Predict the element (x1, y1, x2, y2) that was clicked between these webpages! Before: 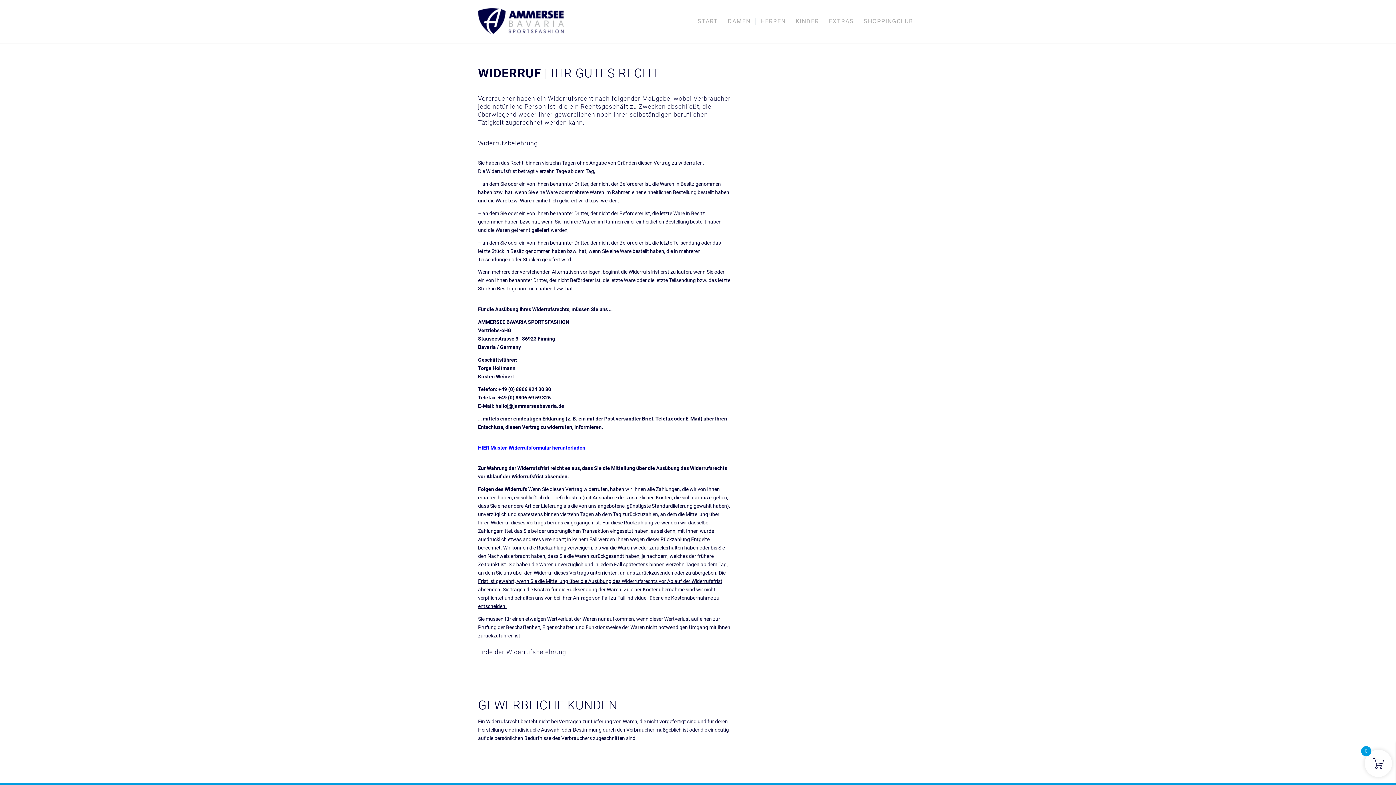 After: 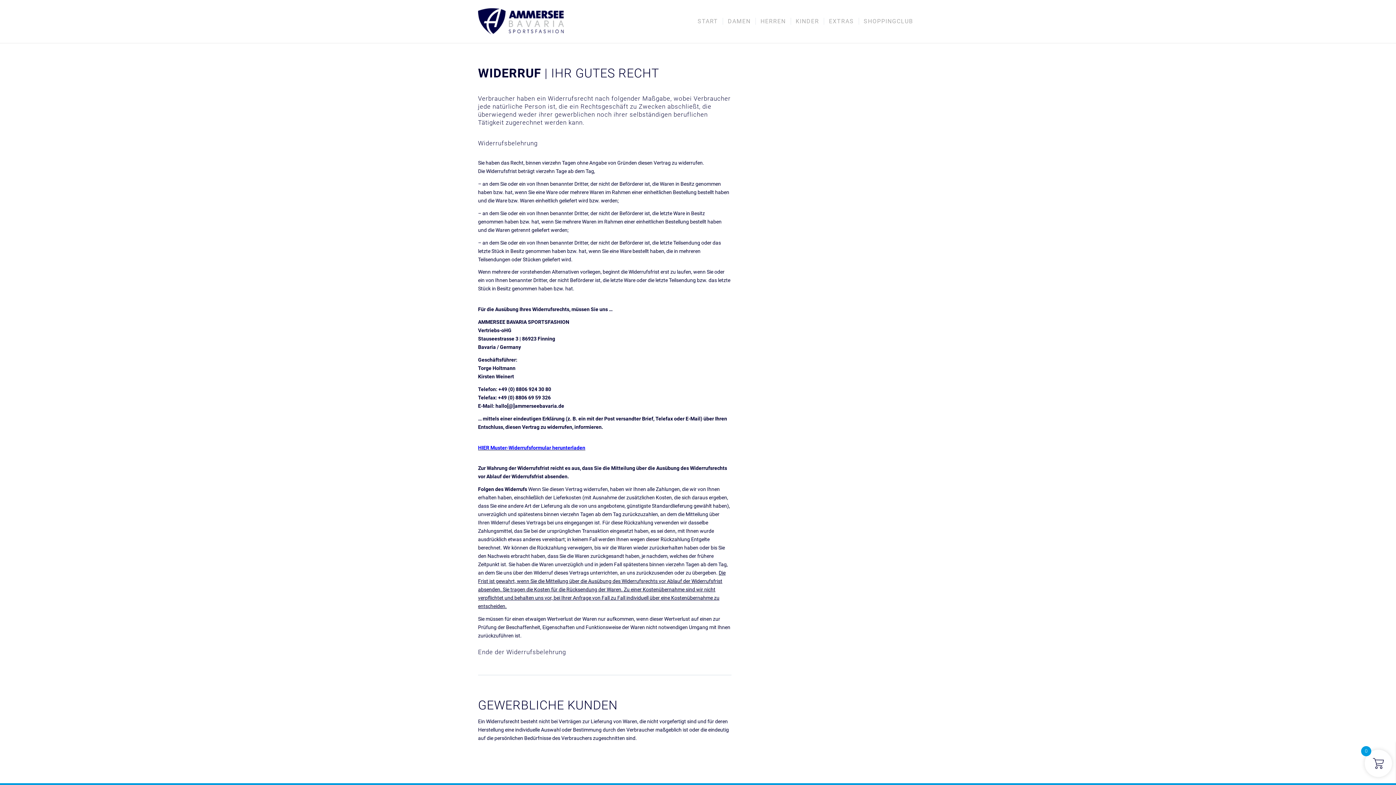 Action: bbox: (478, 444, 585, 450) label: HIER Muster-Widerrufsformular herunterladen